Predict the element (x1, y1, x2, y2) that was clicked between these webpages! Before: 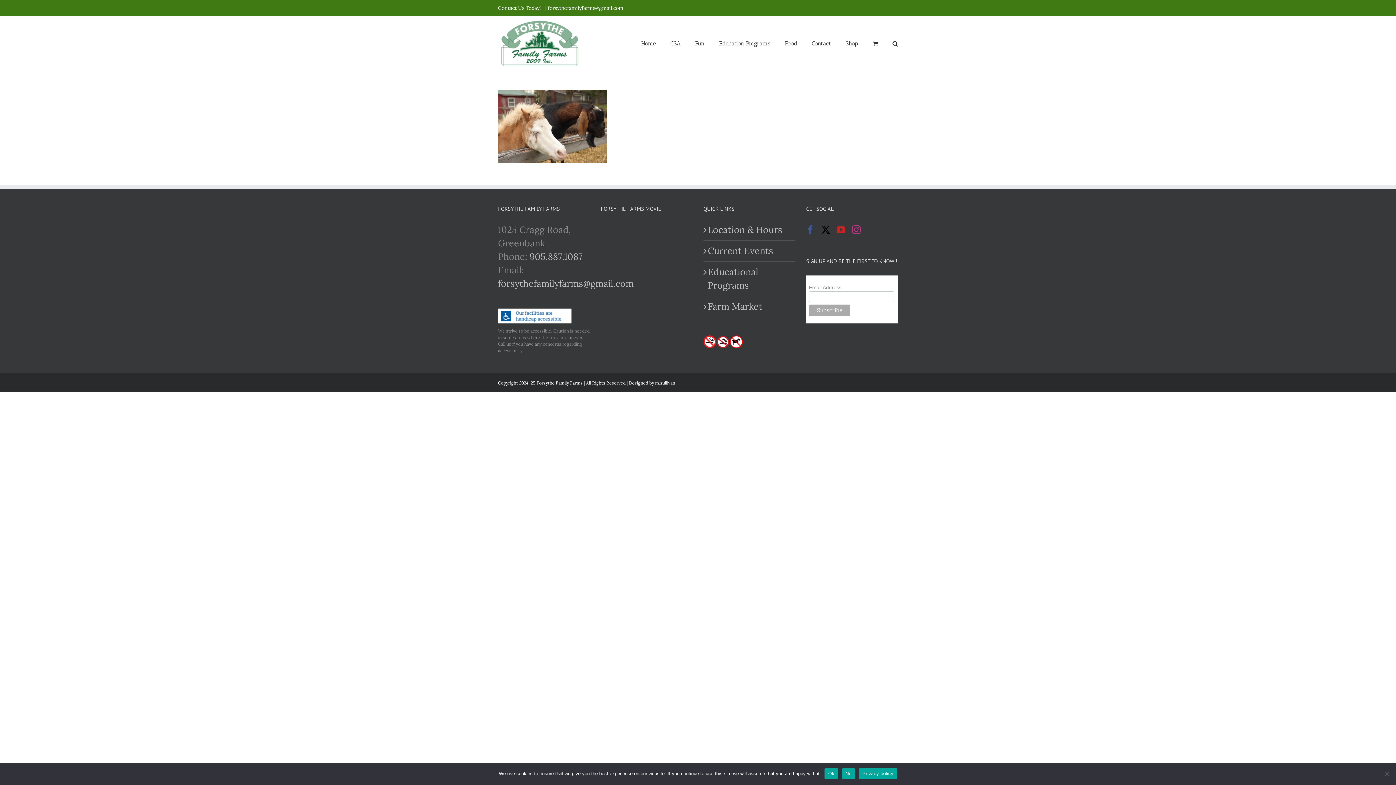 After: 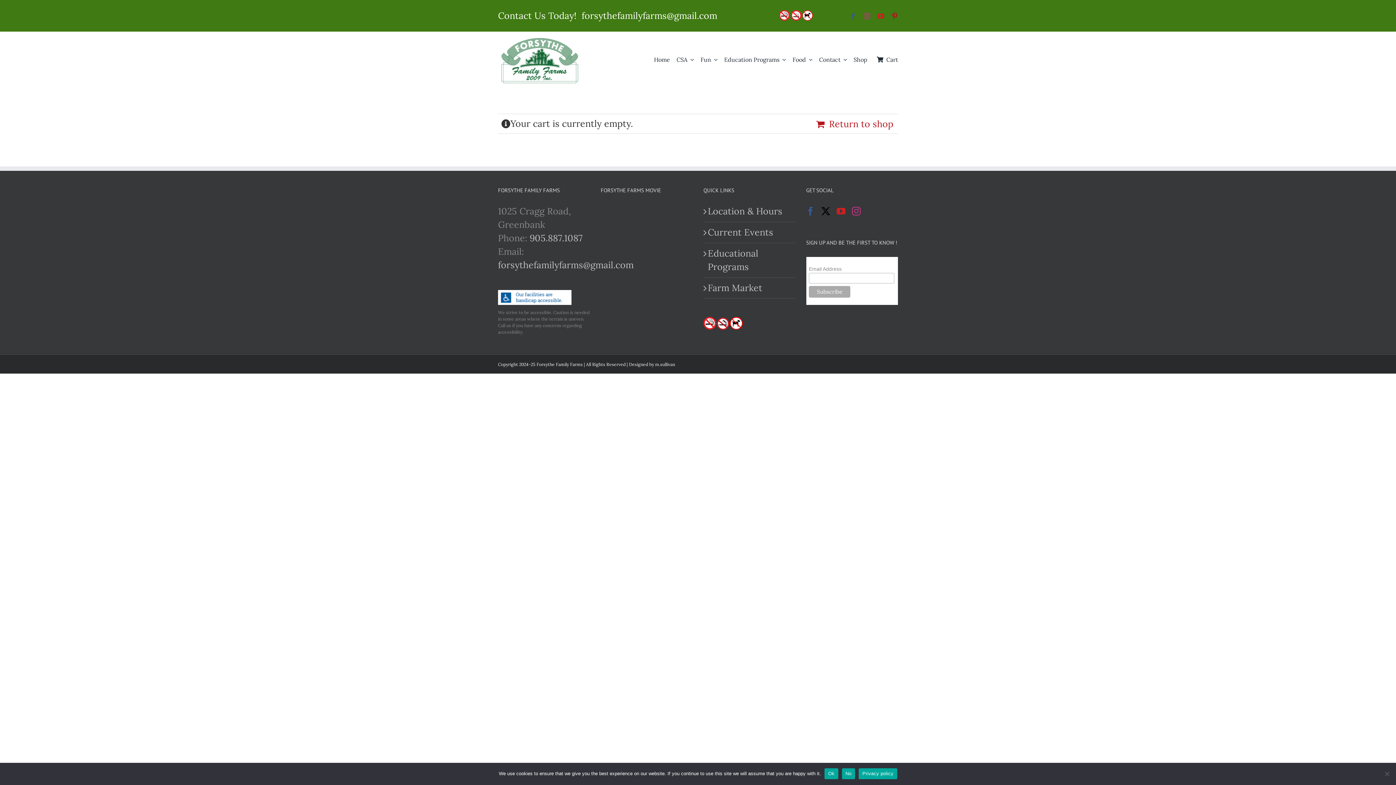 Action: bbox: (872, 16, 878, 69)